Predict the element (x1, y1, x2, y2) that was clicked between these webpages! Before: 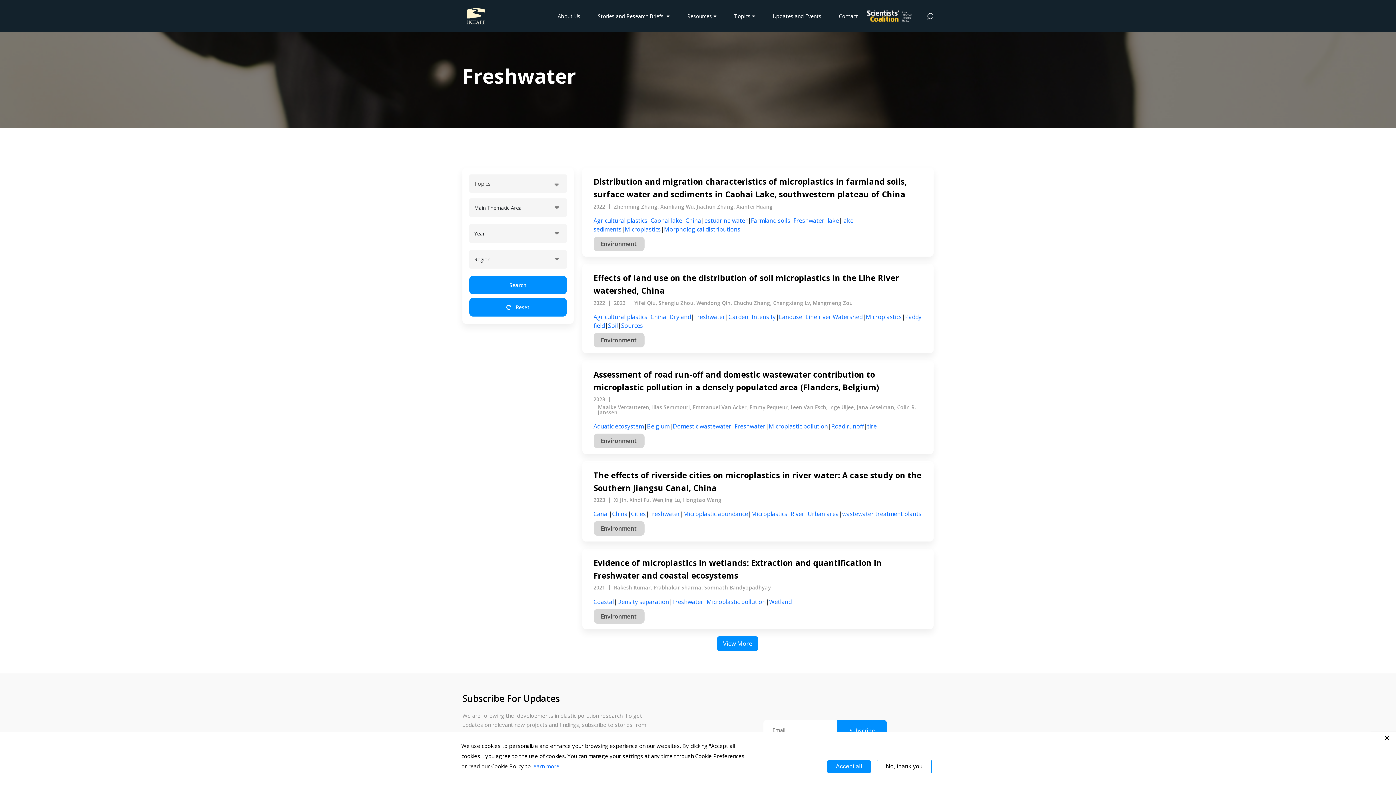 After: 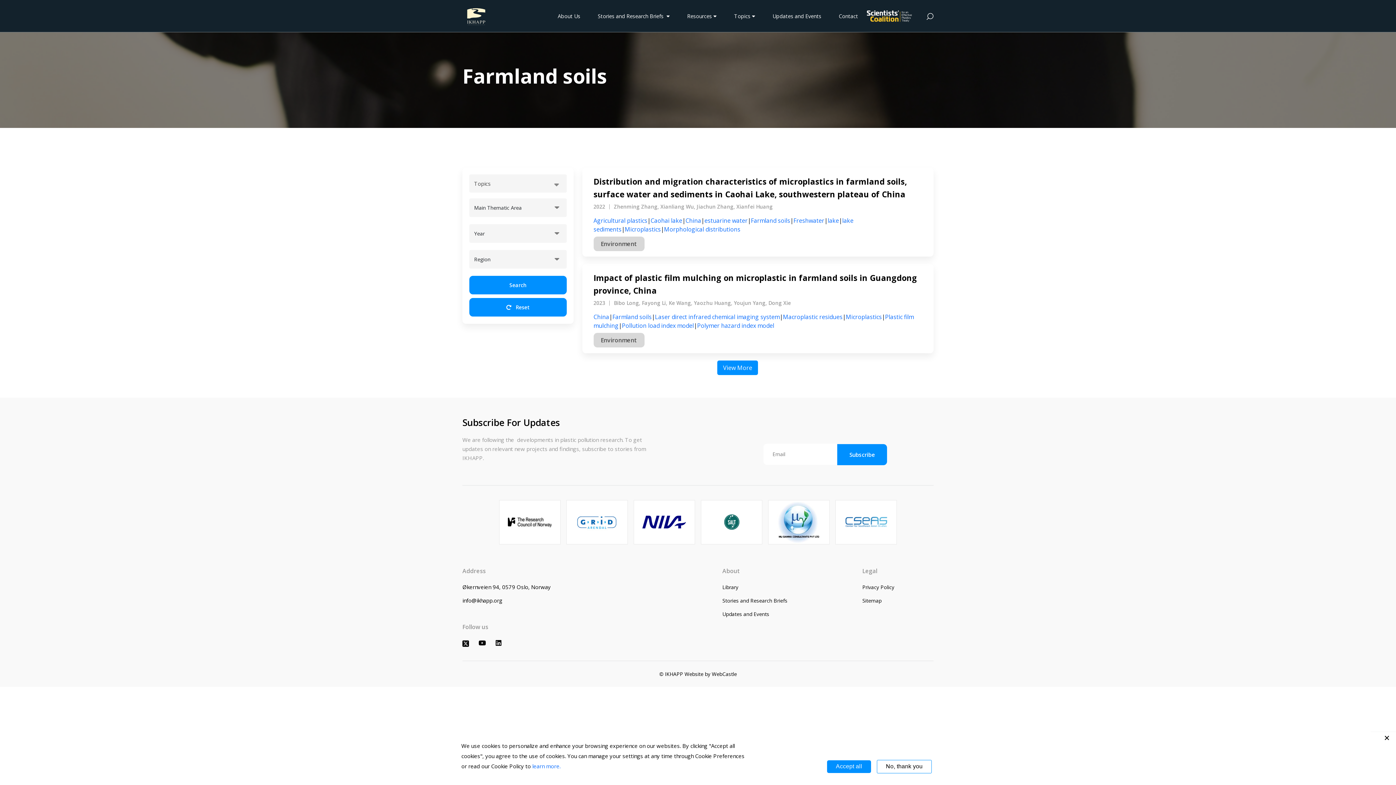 Action: label: Farmland soils bbox: (751, 216, 790, 224)